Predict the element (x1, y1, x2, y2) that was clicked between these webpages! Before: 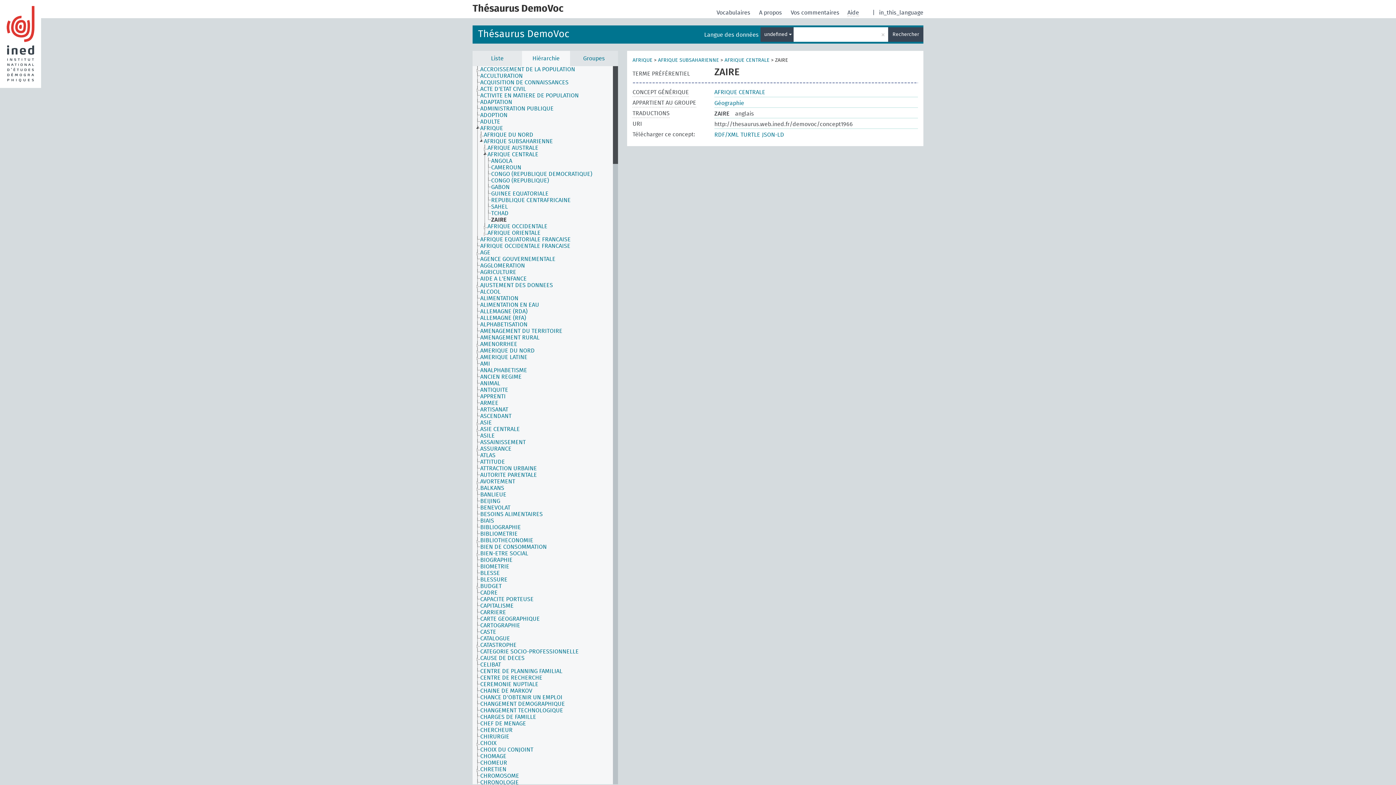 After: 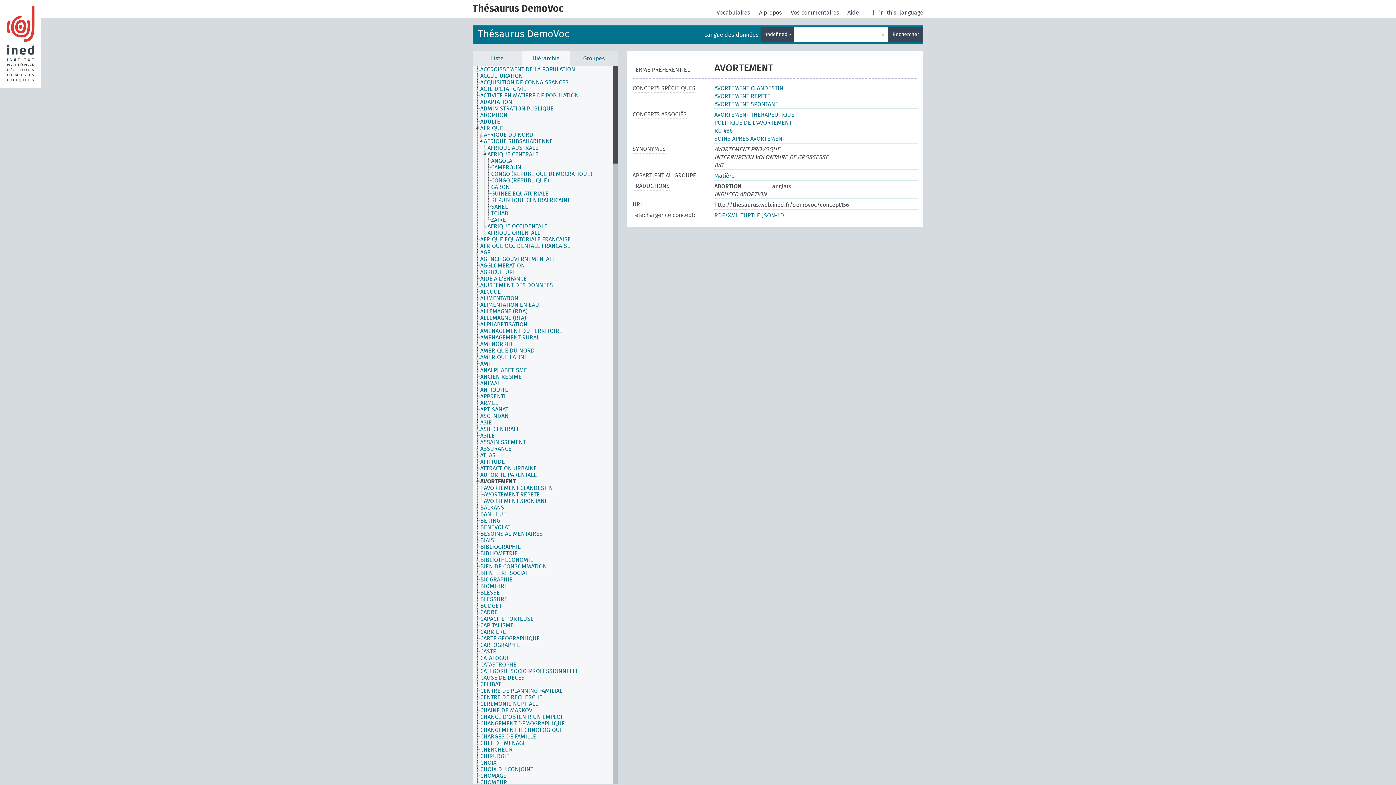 Action: label: AVORTEMENT bbox: (480, 478, 521, 485)